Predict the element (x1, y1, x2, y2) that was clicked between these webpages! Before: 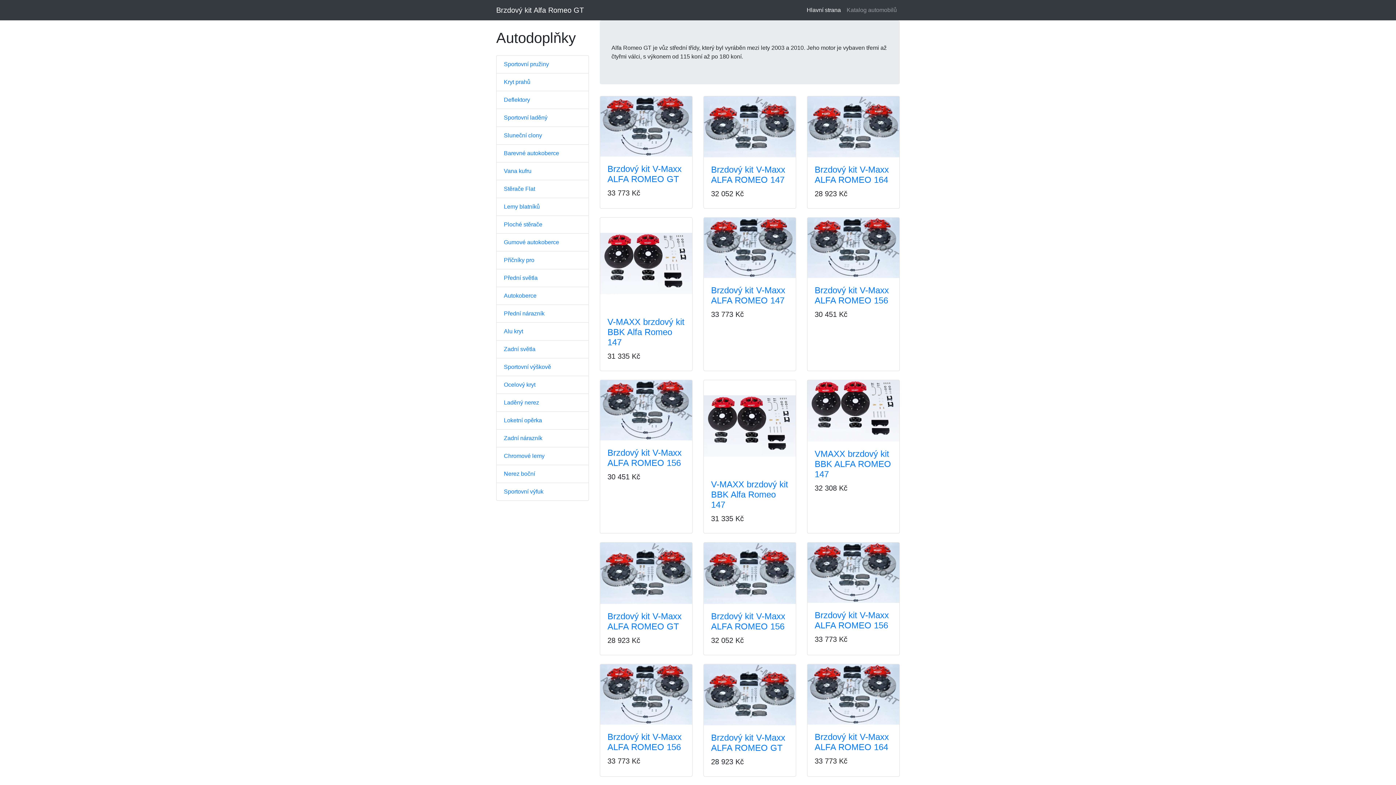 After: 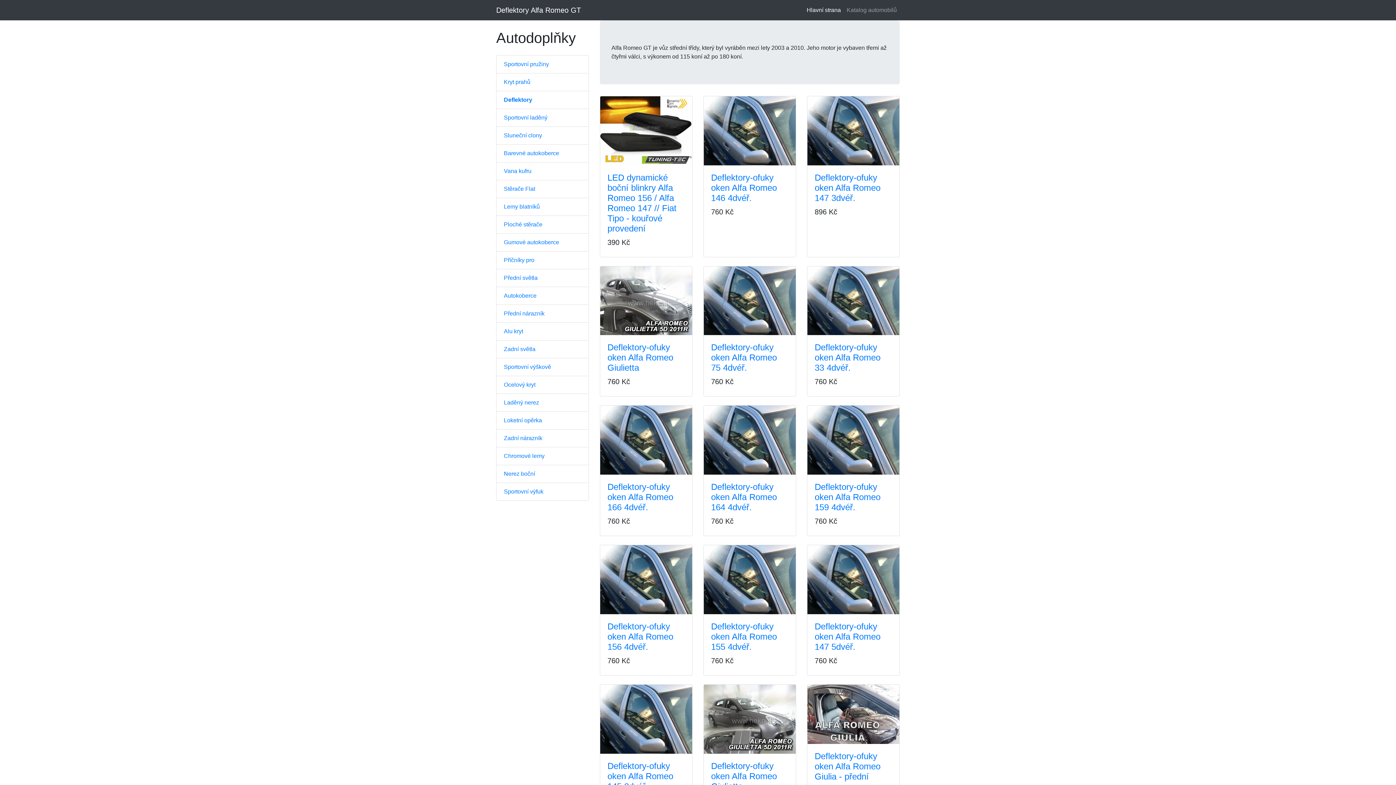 Action: label: Deflektory bbox: (496, 90, 589, 109)